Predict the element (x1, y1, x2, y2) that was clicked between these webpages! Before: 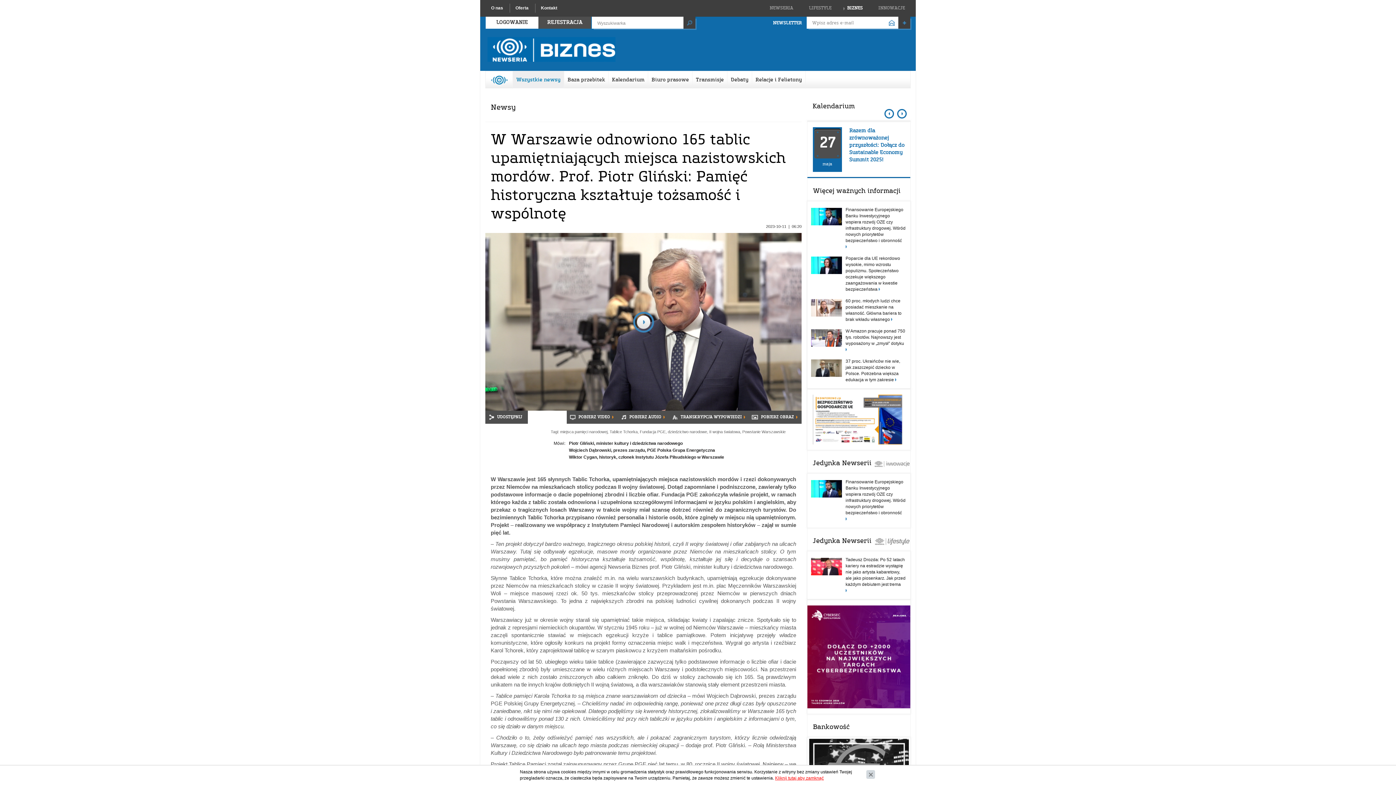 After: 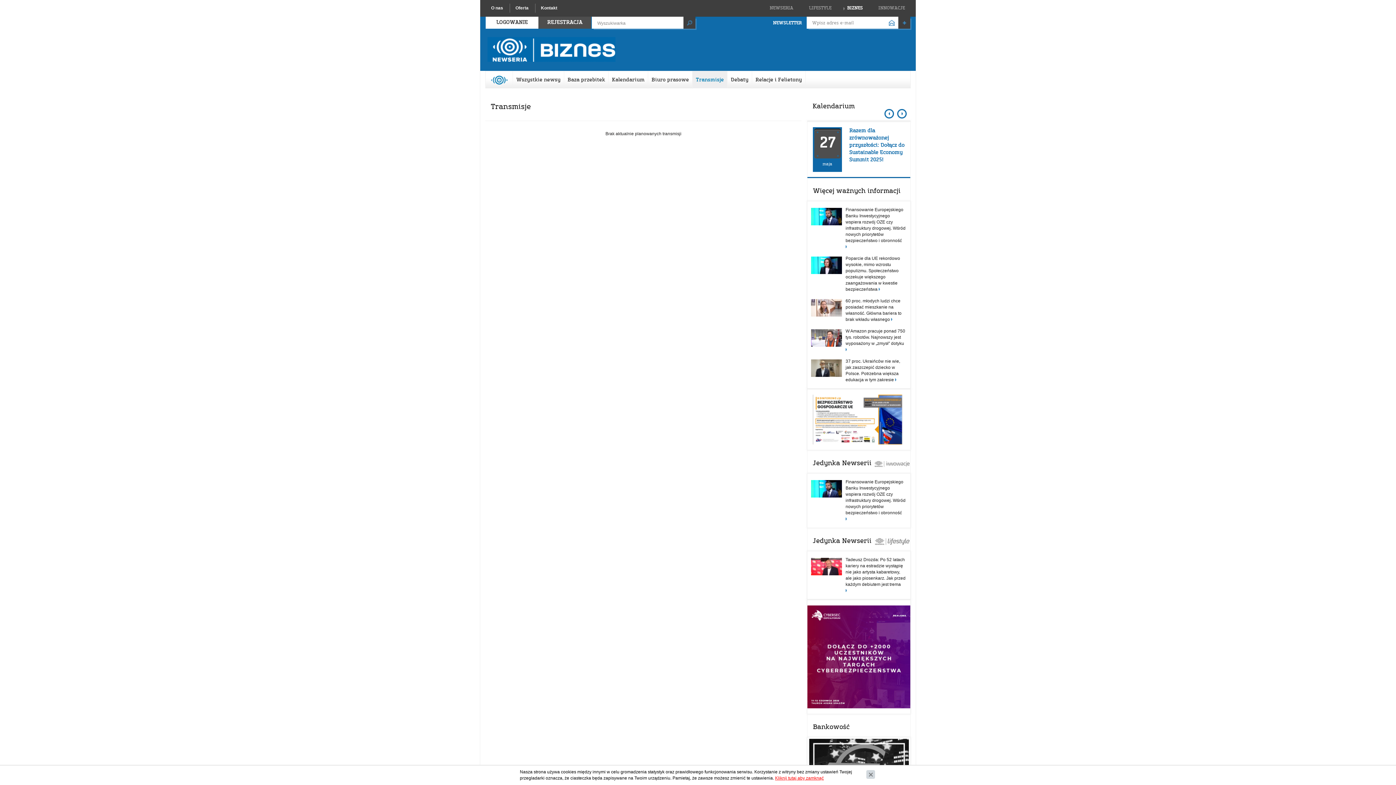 Action: bbox: (692, 71, 727, 88) label: Transmisje